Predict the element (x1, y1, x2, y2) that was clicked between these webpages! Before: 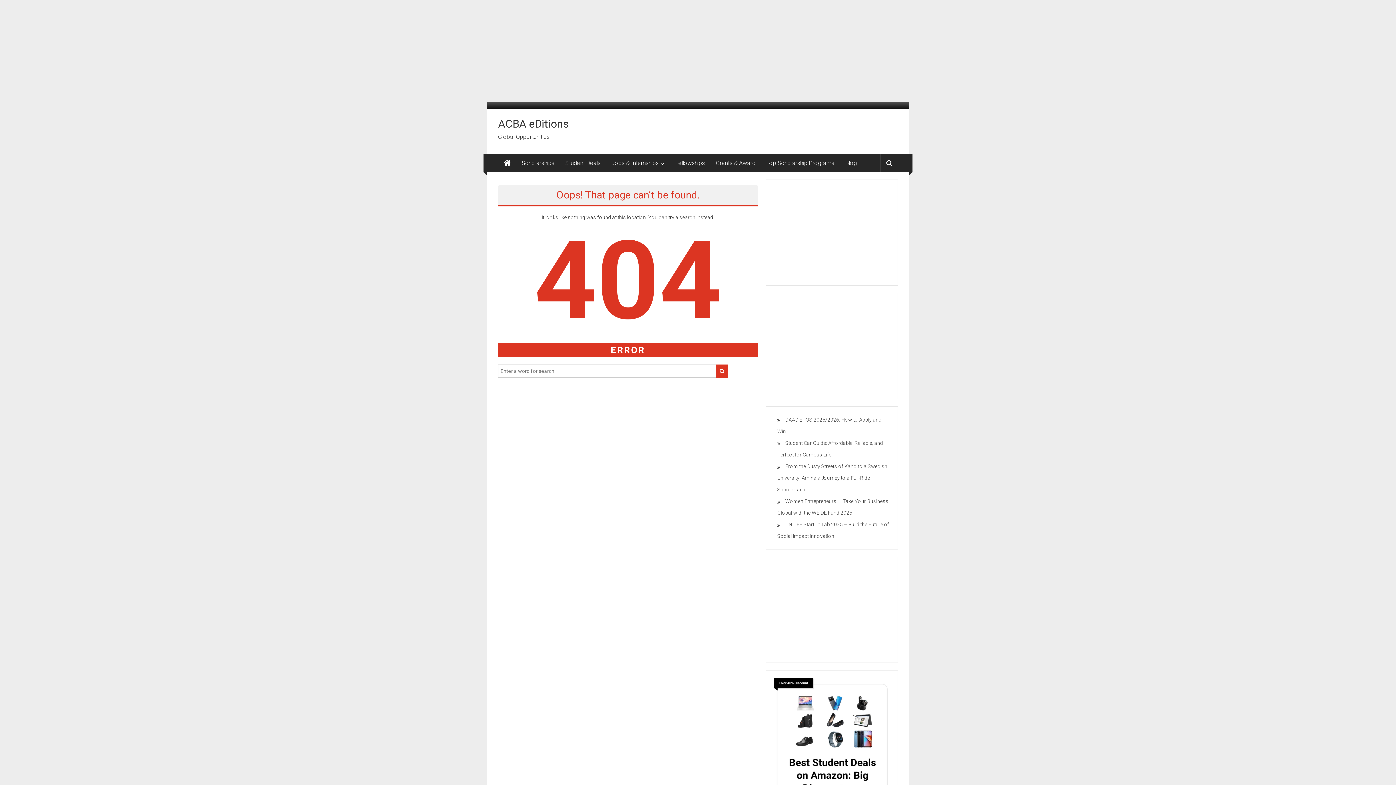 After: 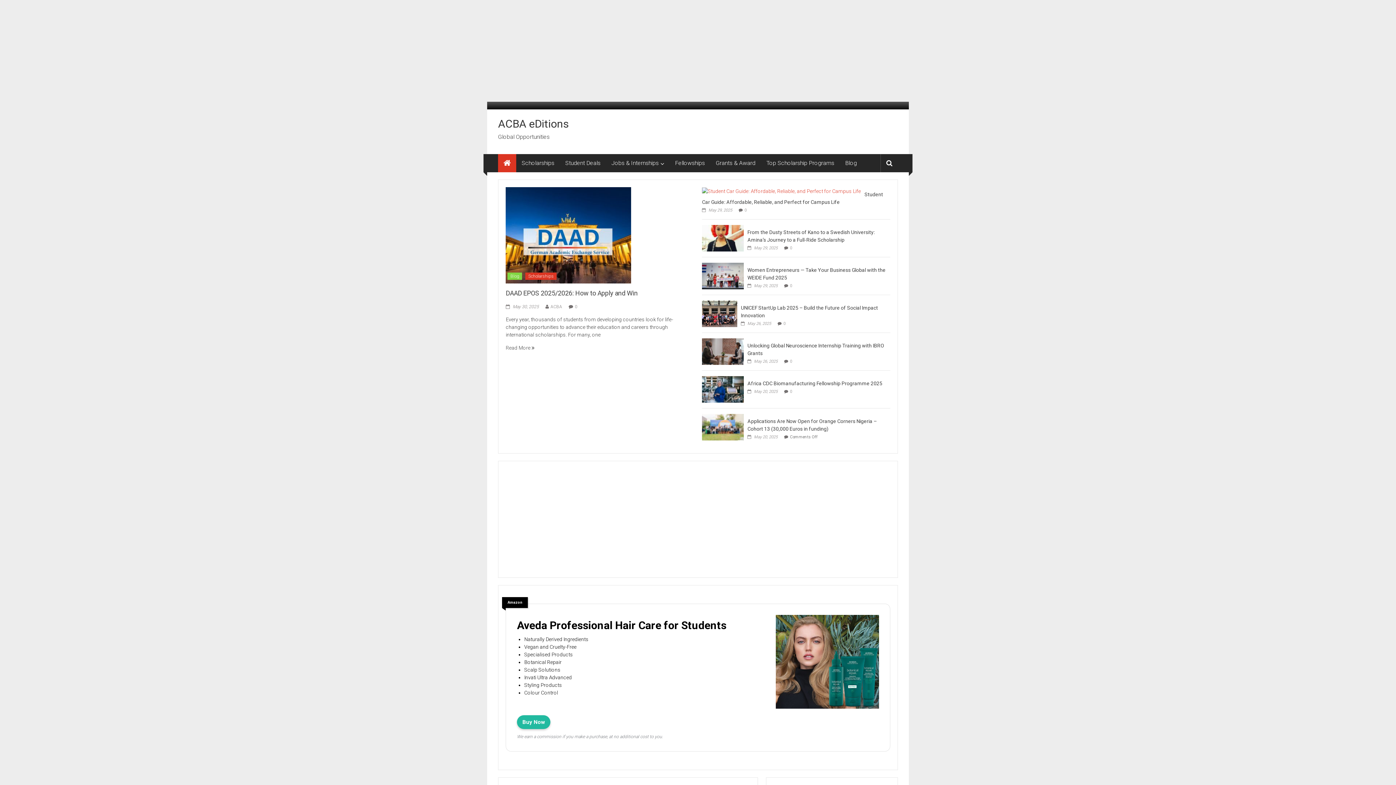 Action: label: ACBA eDitions bbox: (498, 117, 568, 130)